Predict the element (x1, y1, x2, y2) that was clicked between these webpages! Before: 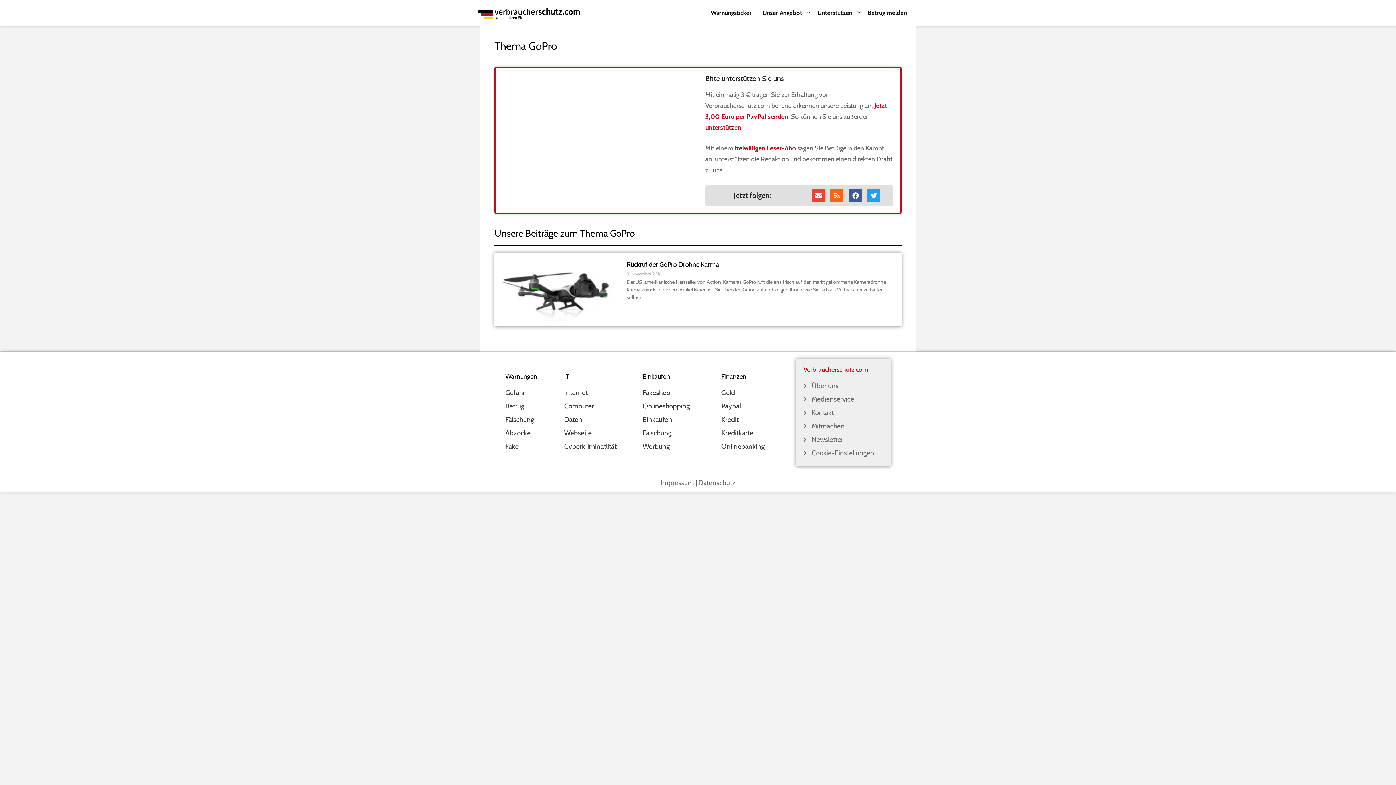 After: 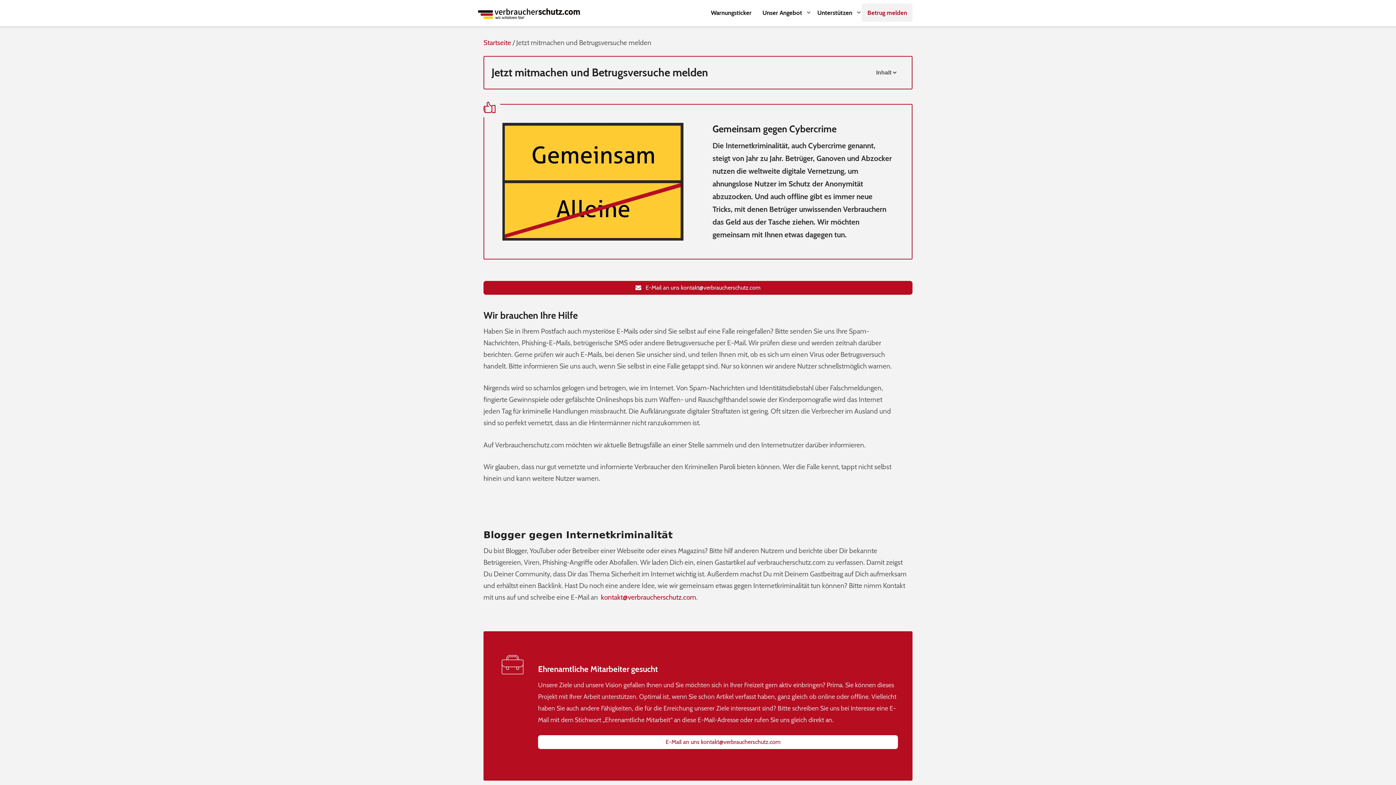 Action: label: Mitmachen bbox: (803, 420, 883, 432)